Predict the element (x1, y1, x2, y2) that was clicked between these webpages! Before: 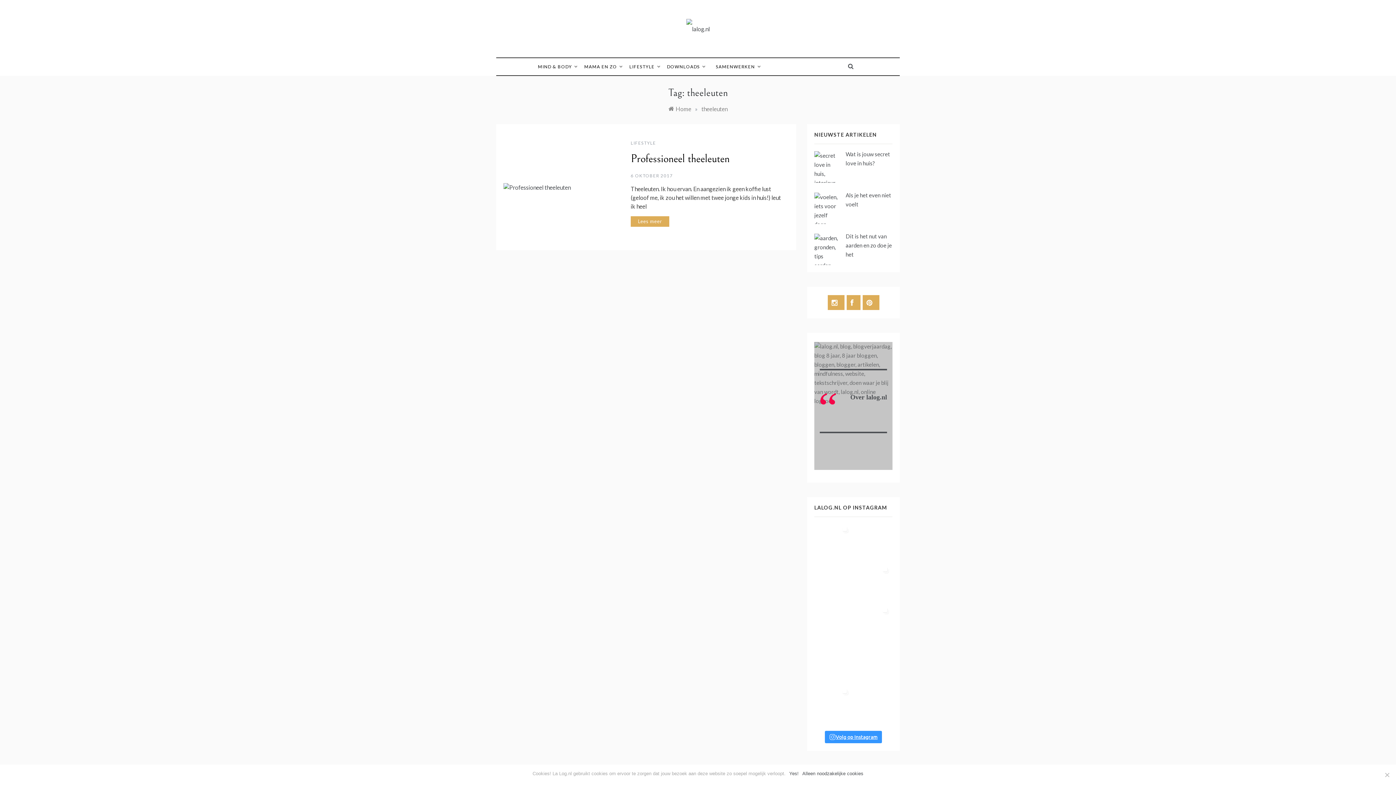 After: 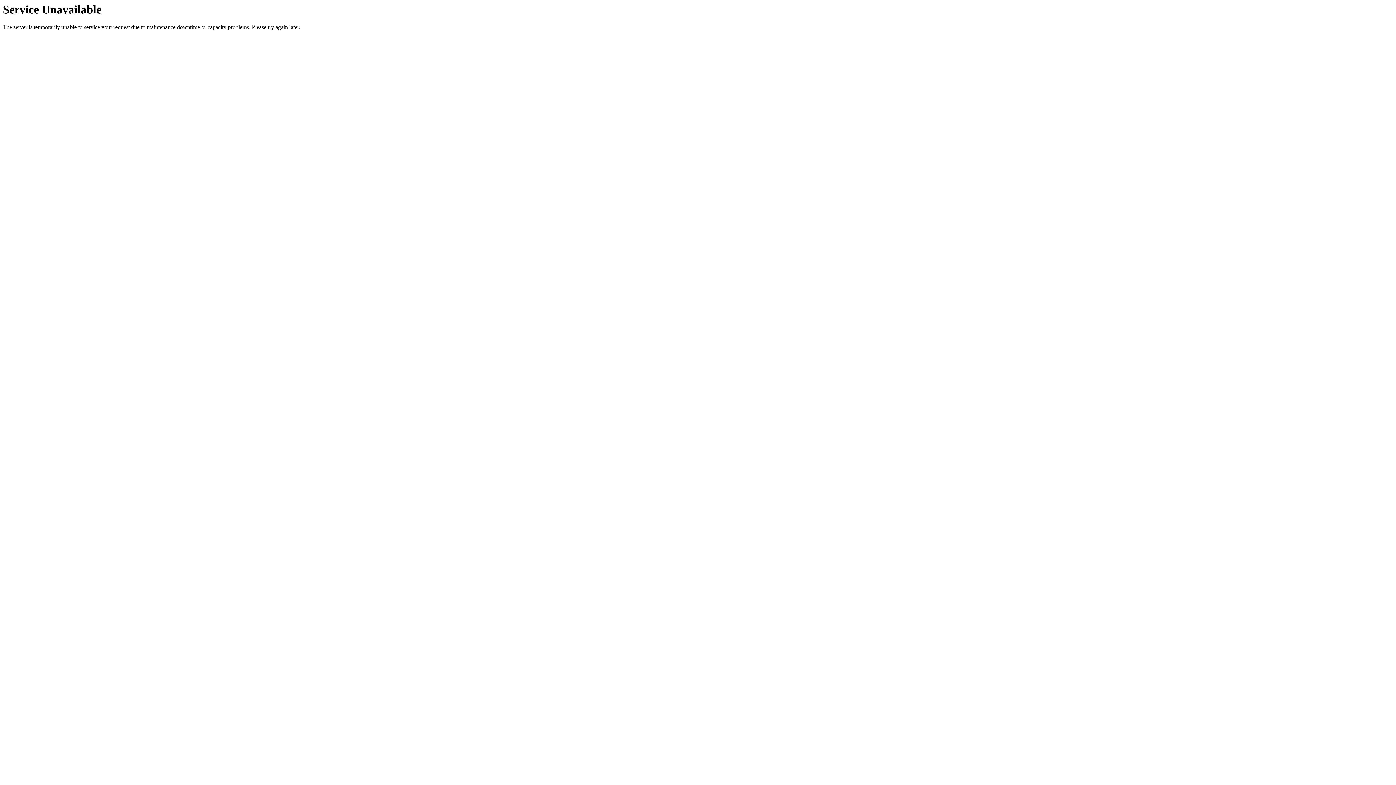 Action: bbox: (503, 183, 570, 190)